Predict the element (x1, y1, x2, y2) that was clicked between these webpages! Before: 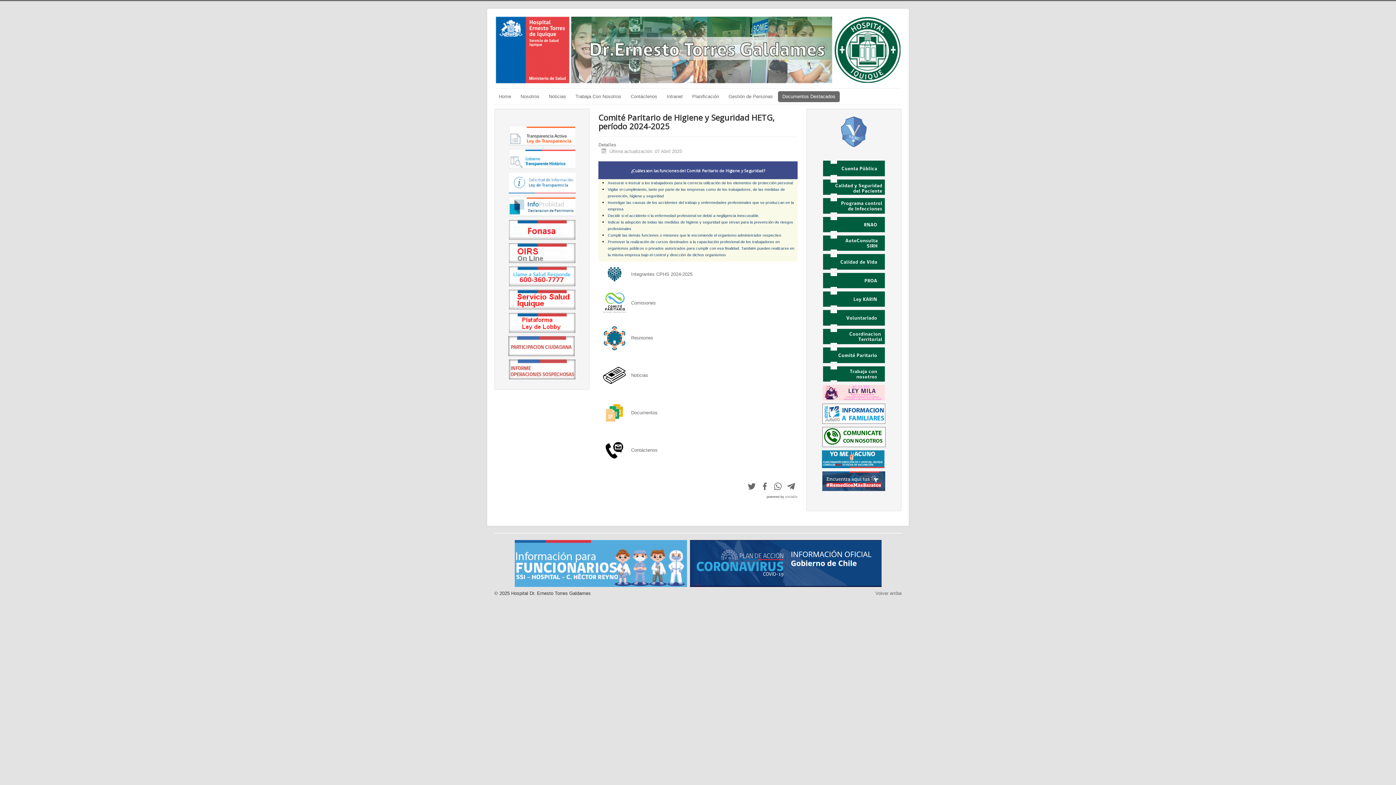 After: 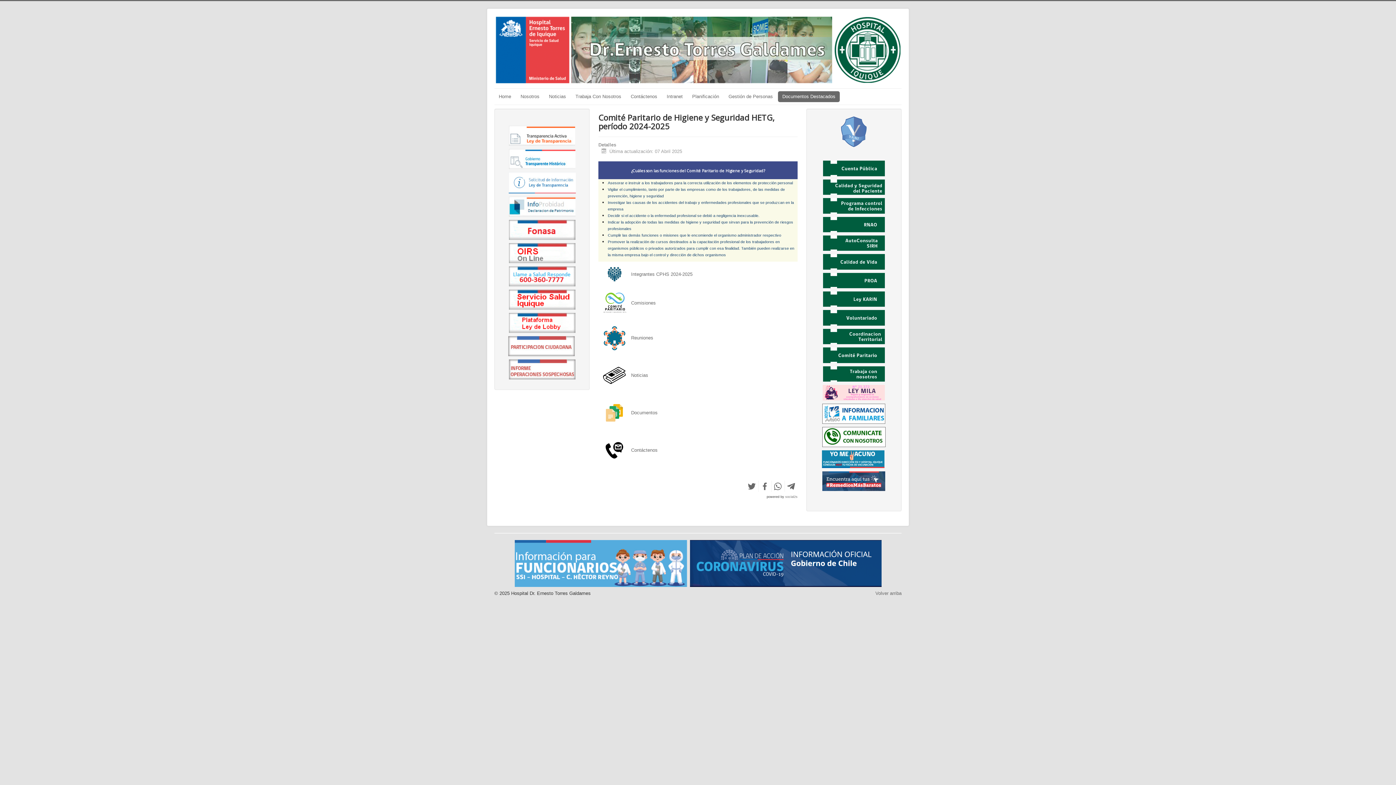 Action: bbox: (823, 296, 885, 301)